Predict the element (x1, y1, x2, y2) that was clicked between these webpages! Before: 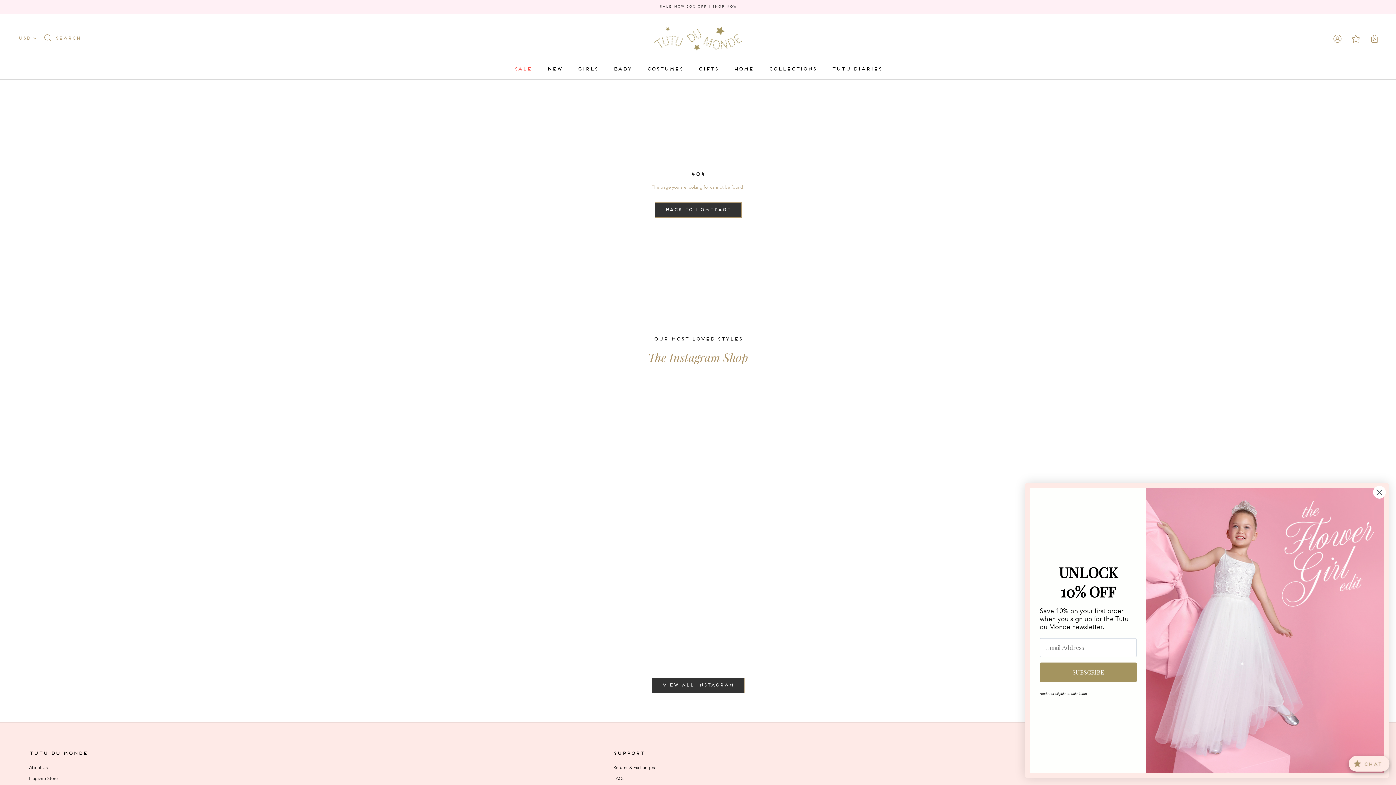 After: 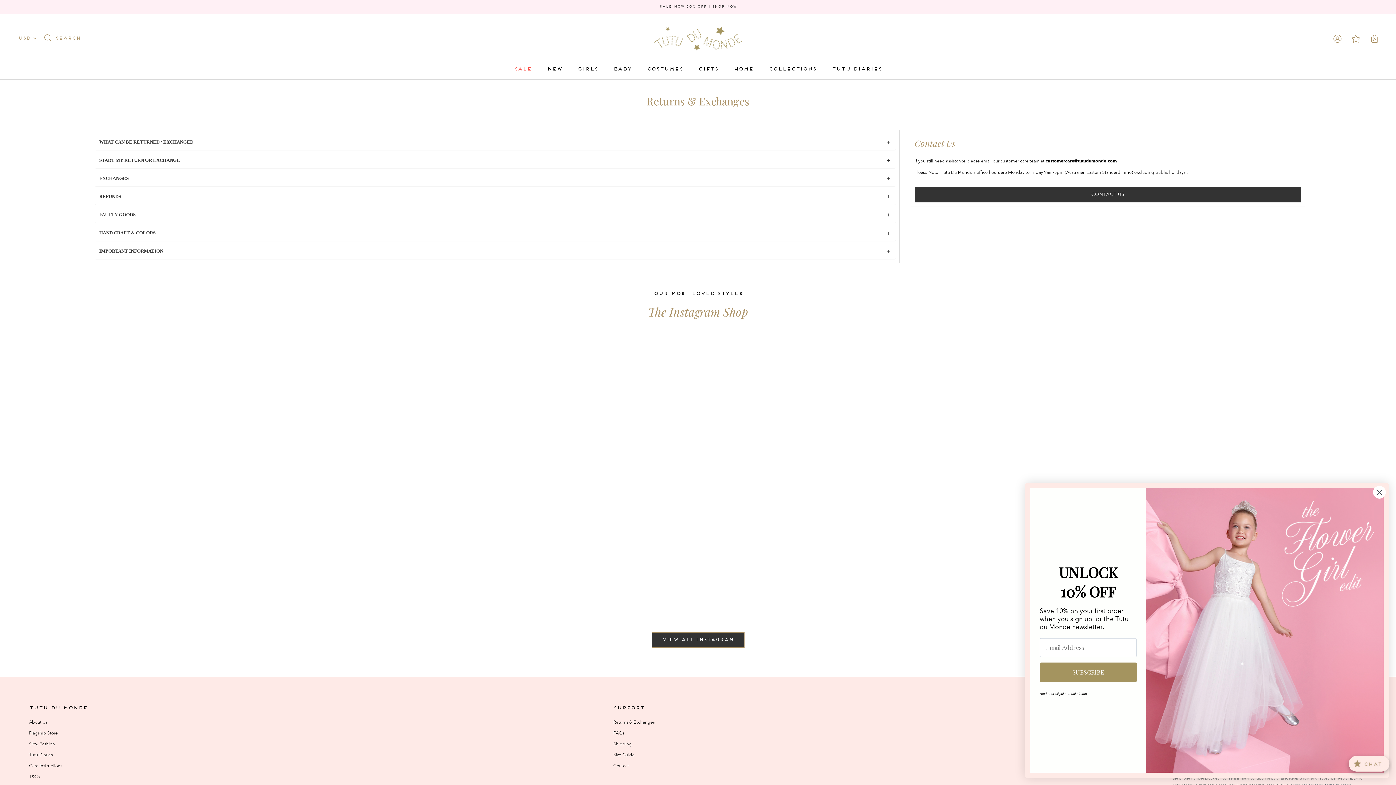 Action: label: Returns & Exchanges bbox: (613, 765, 657, 771)